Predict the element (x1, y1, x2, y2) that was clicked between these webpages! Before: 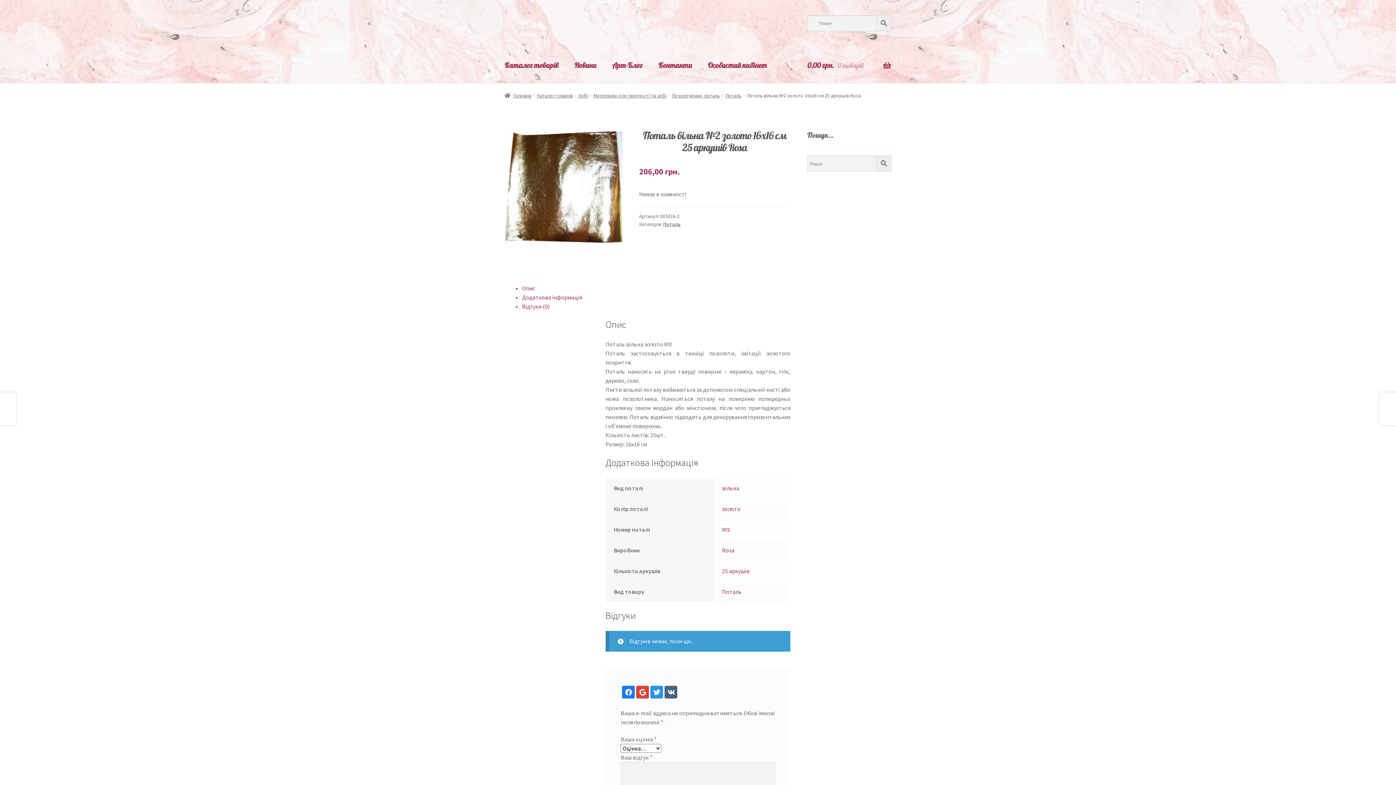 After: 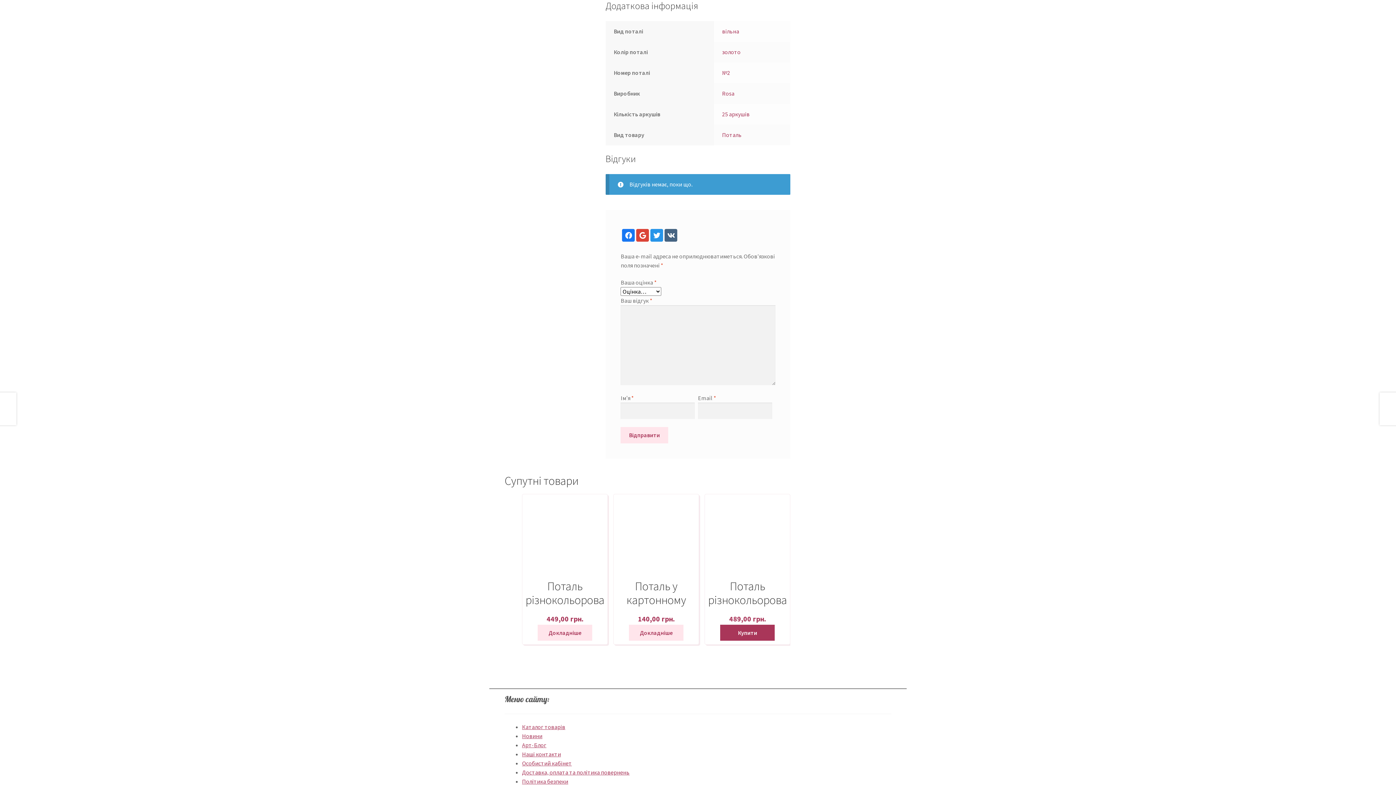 Action: bbox: (522, 293, 582, 300) label: Додаткова інформація